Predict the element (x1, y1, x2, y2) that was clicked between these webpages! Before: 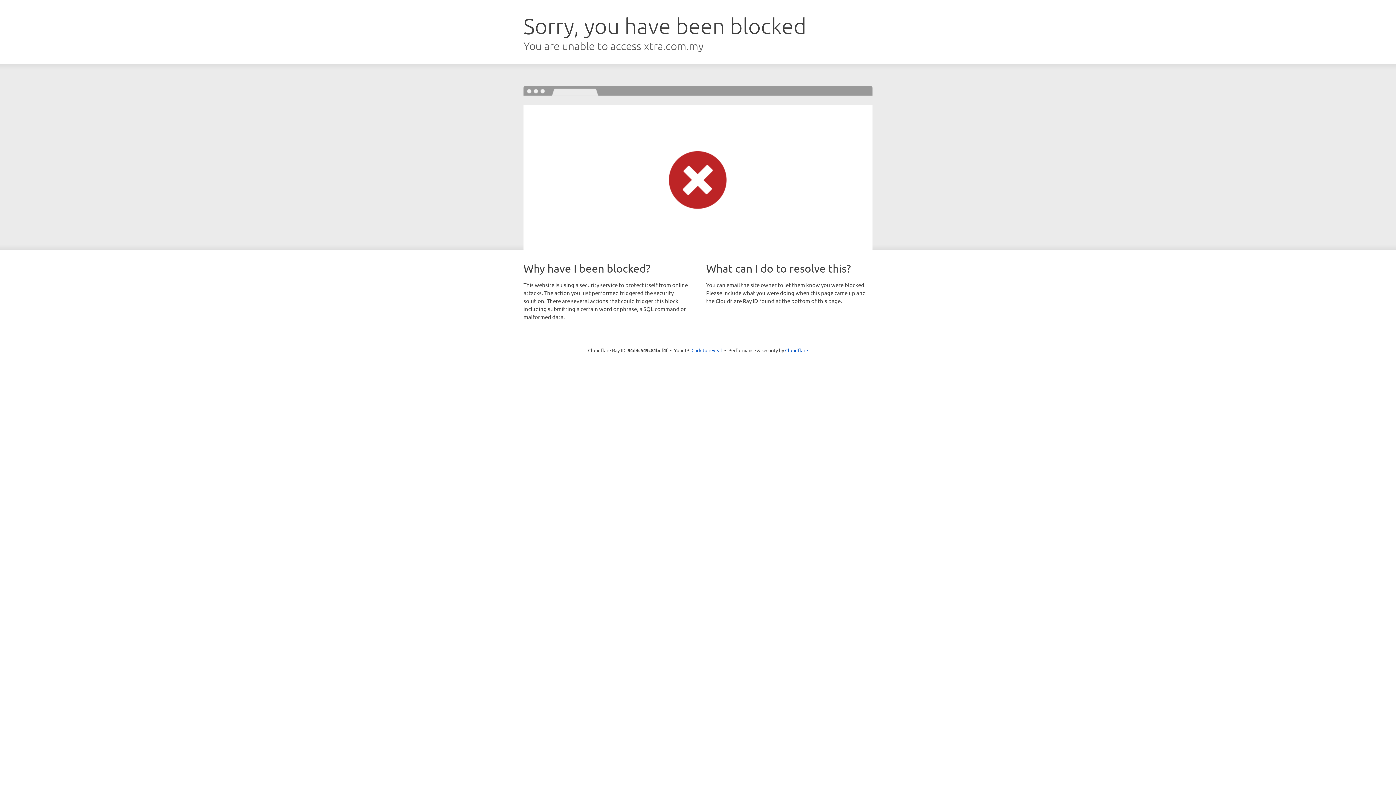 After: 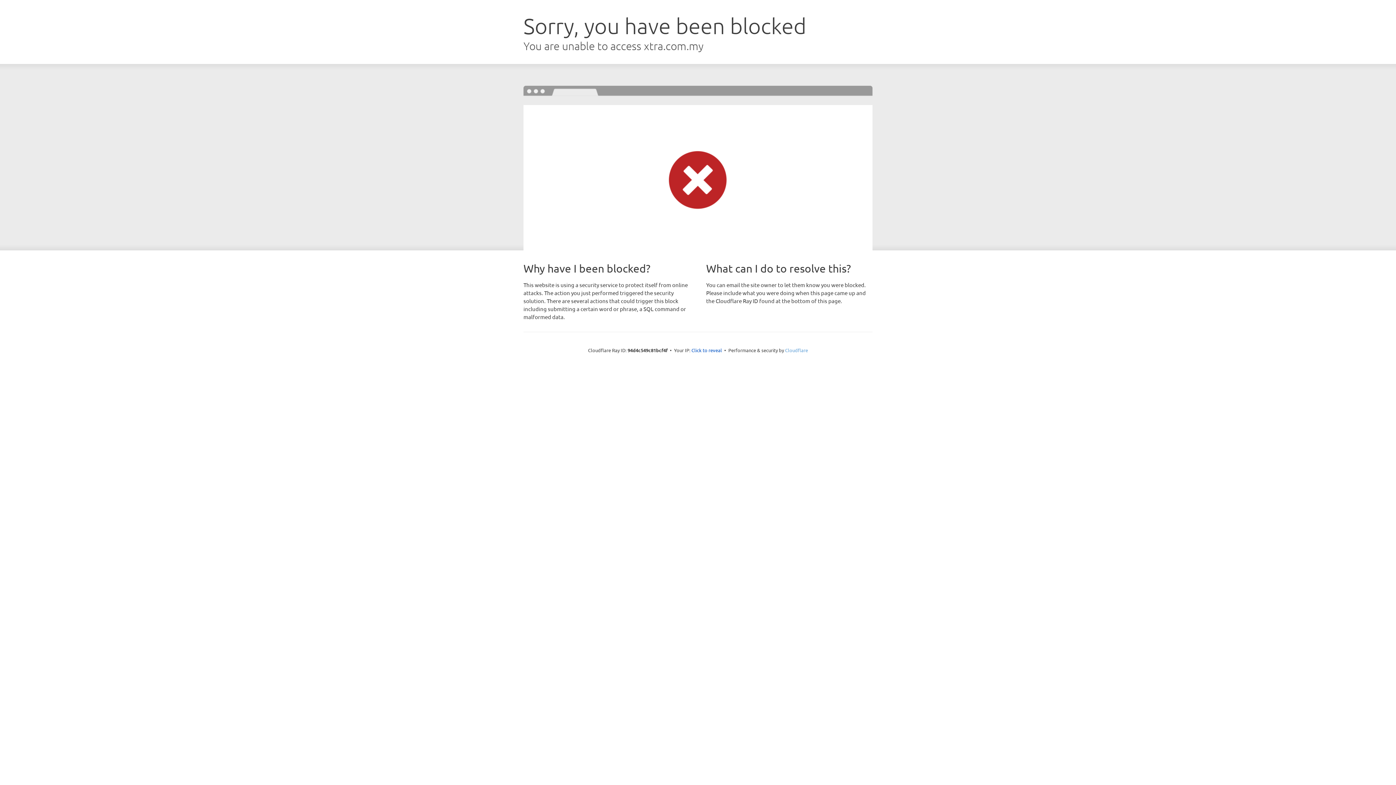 Action: label: Cloudflare bbox: (785, 347, 808, 353)